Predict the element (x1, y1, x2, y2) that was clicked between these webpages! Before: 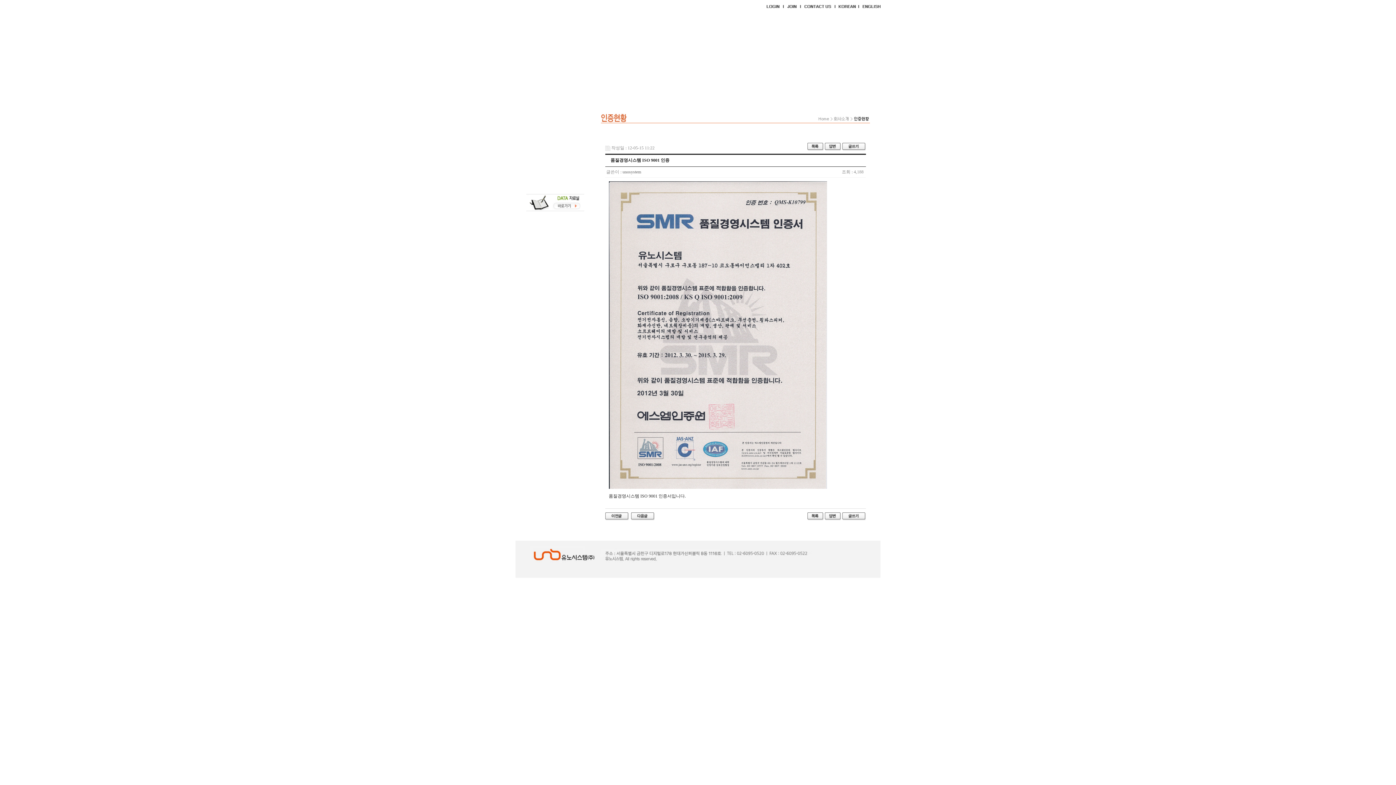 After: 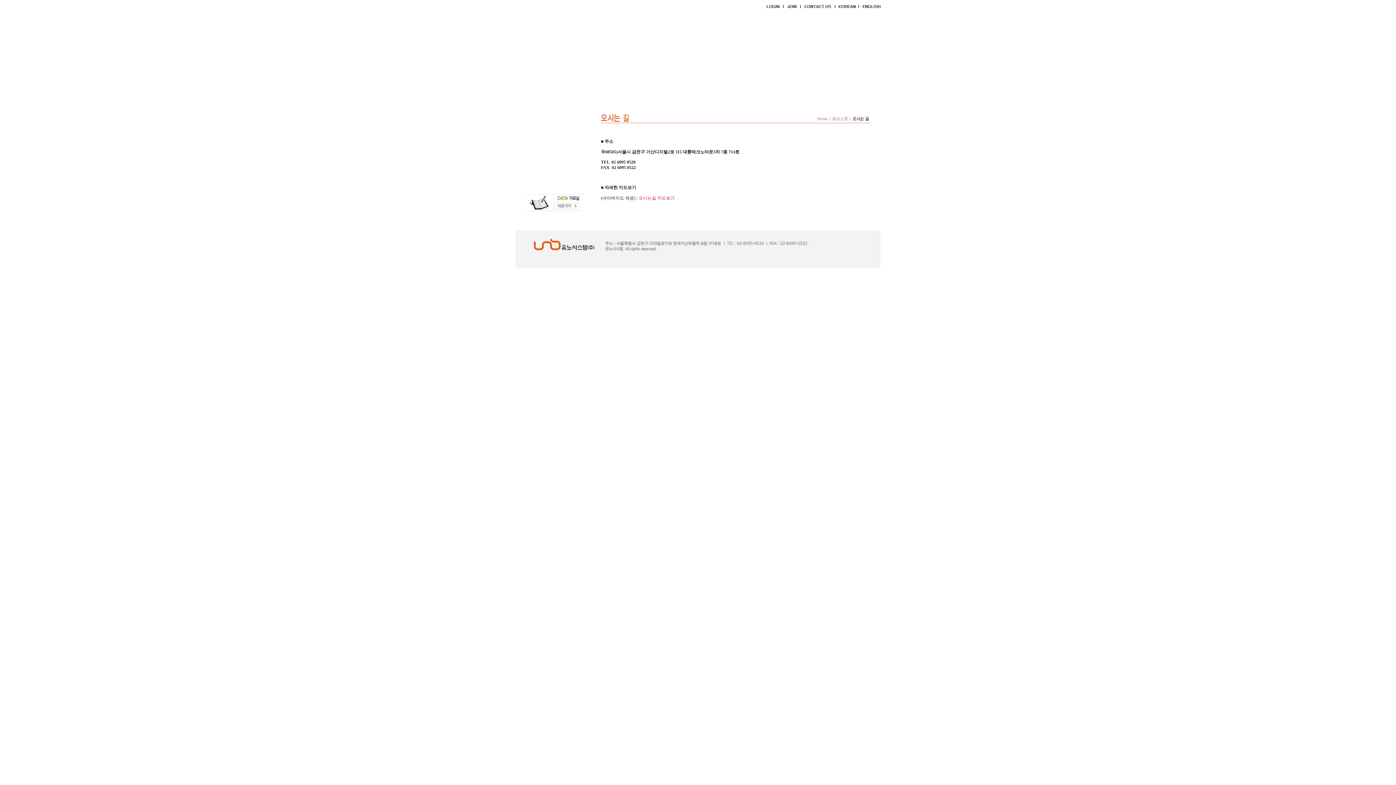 Action: bbox: (801, 4, 835, 9)